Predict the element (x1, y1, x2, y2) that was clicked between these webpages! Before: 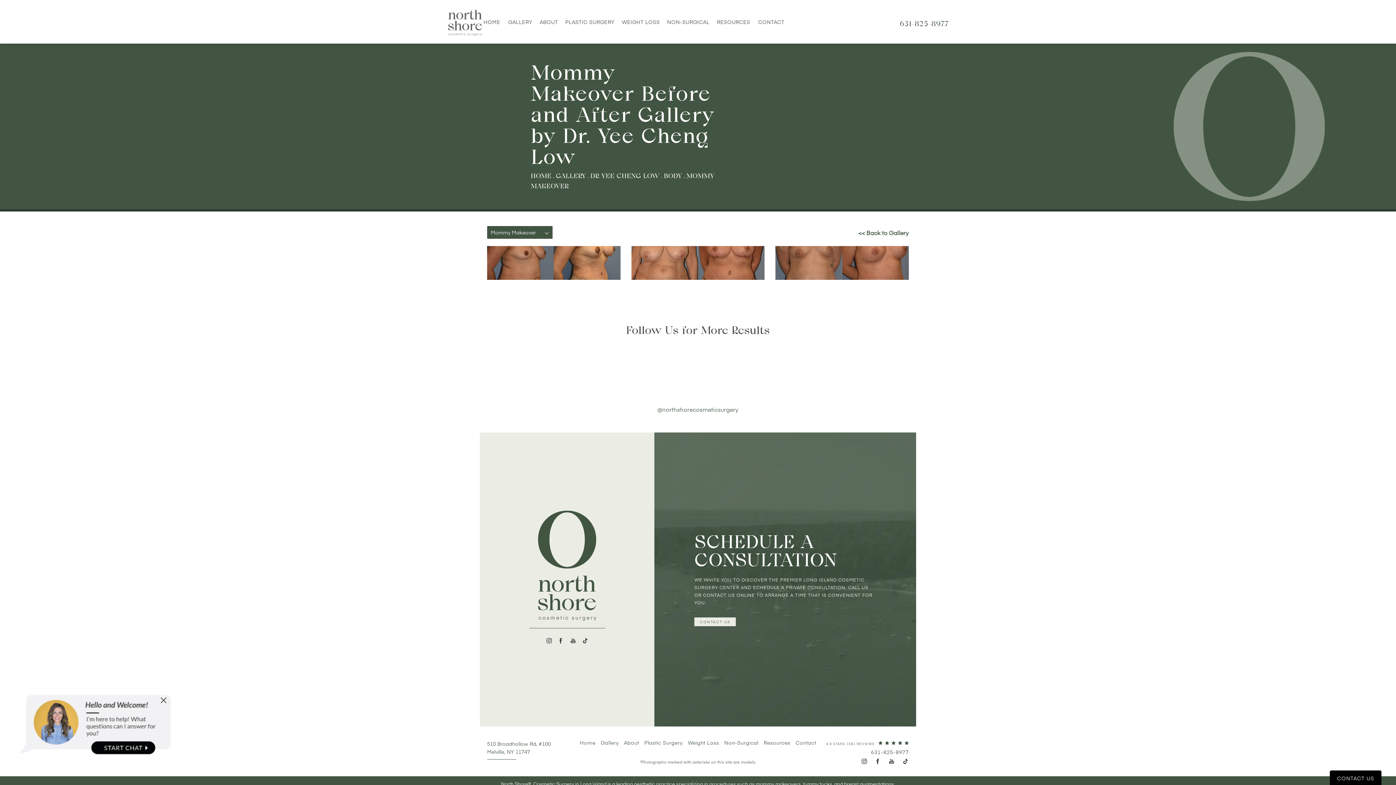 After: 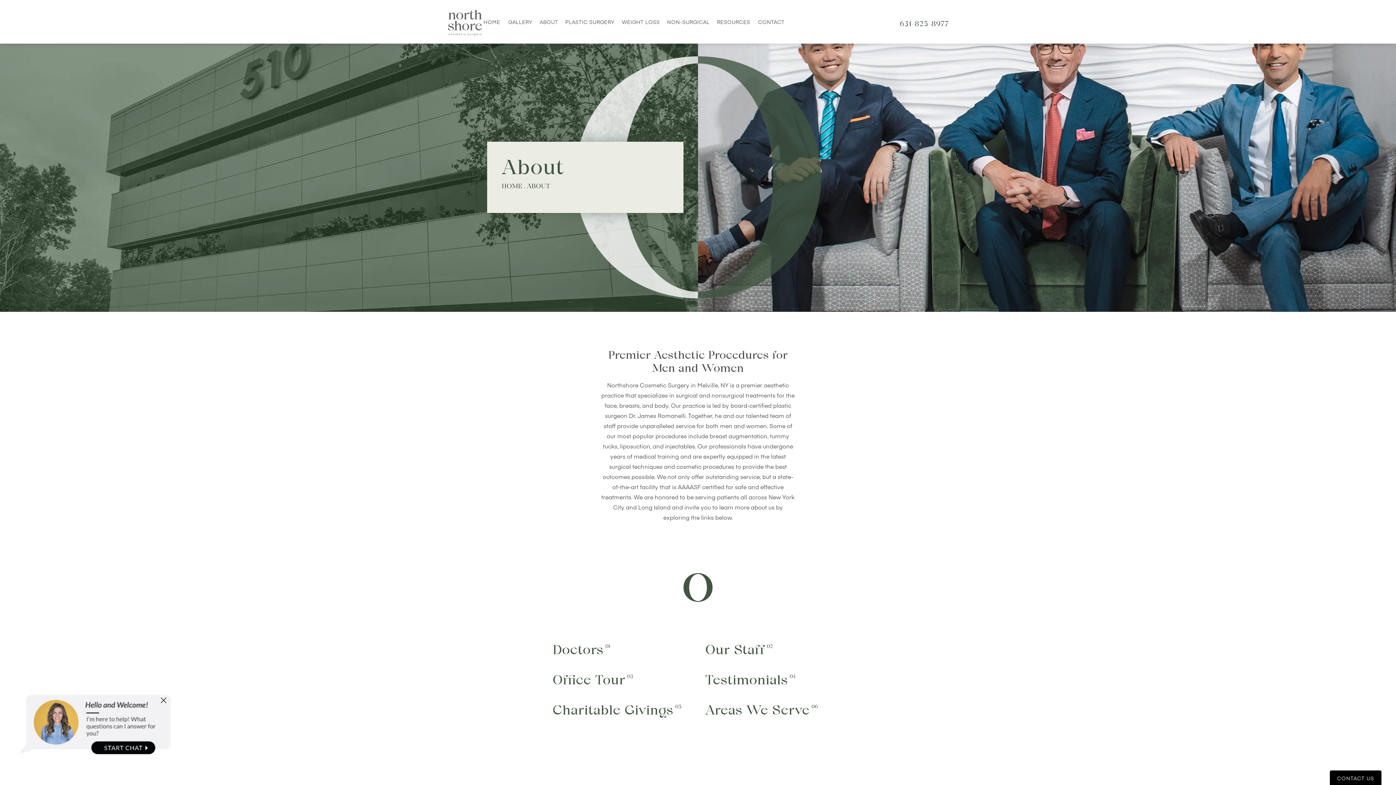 Action: label: About bbox: (624, 737, 639, 748)